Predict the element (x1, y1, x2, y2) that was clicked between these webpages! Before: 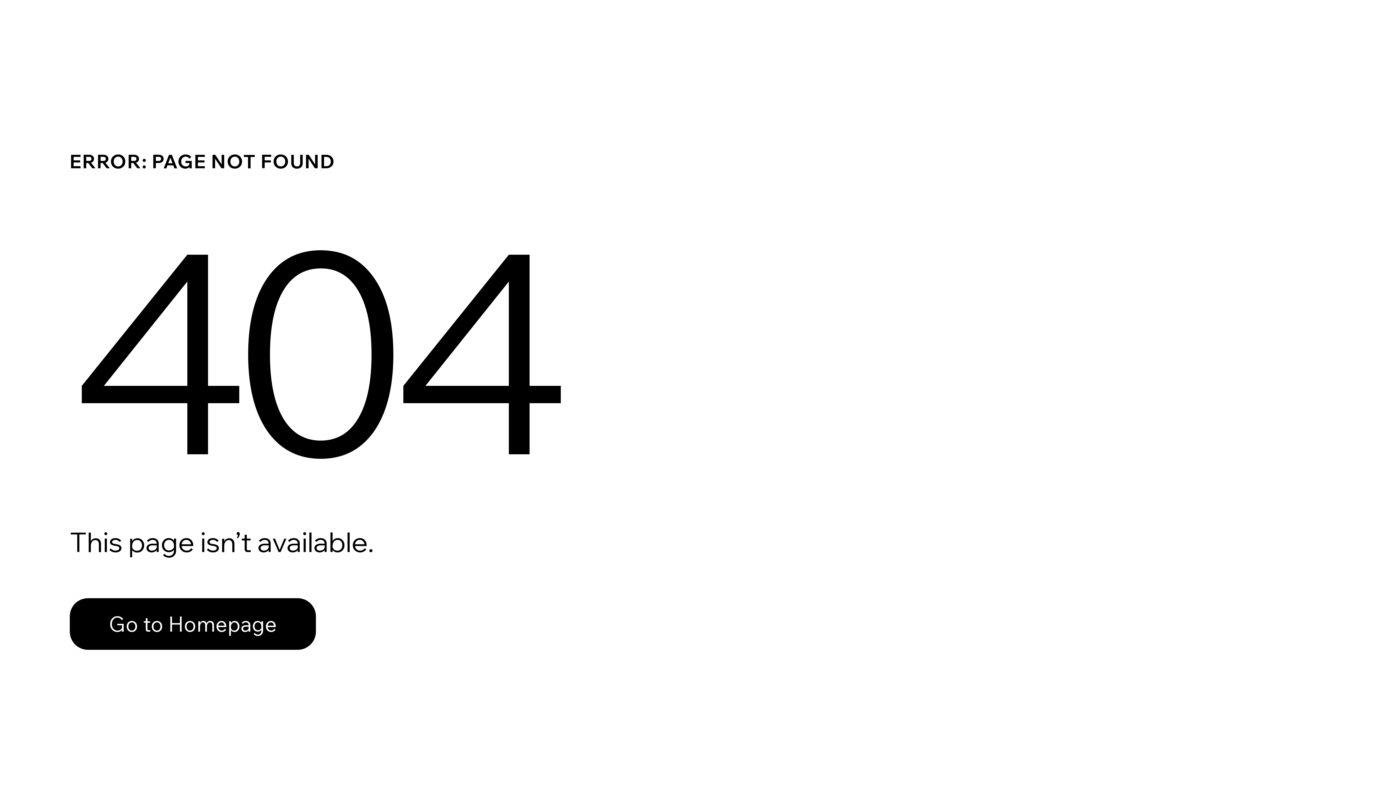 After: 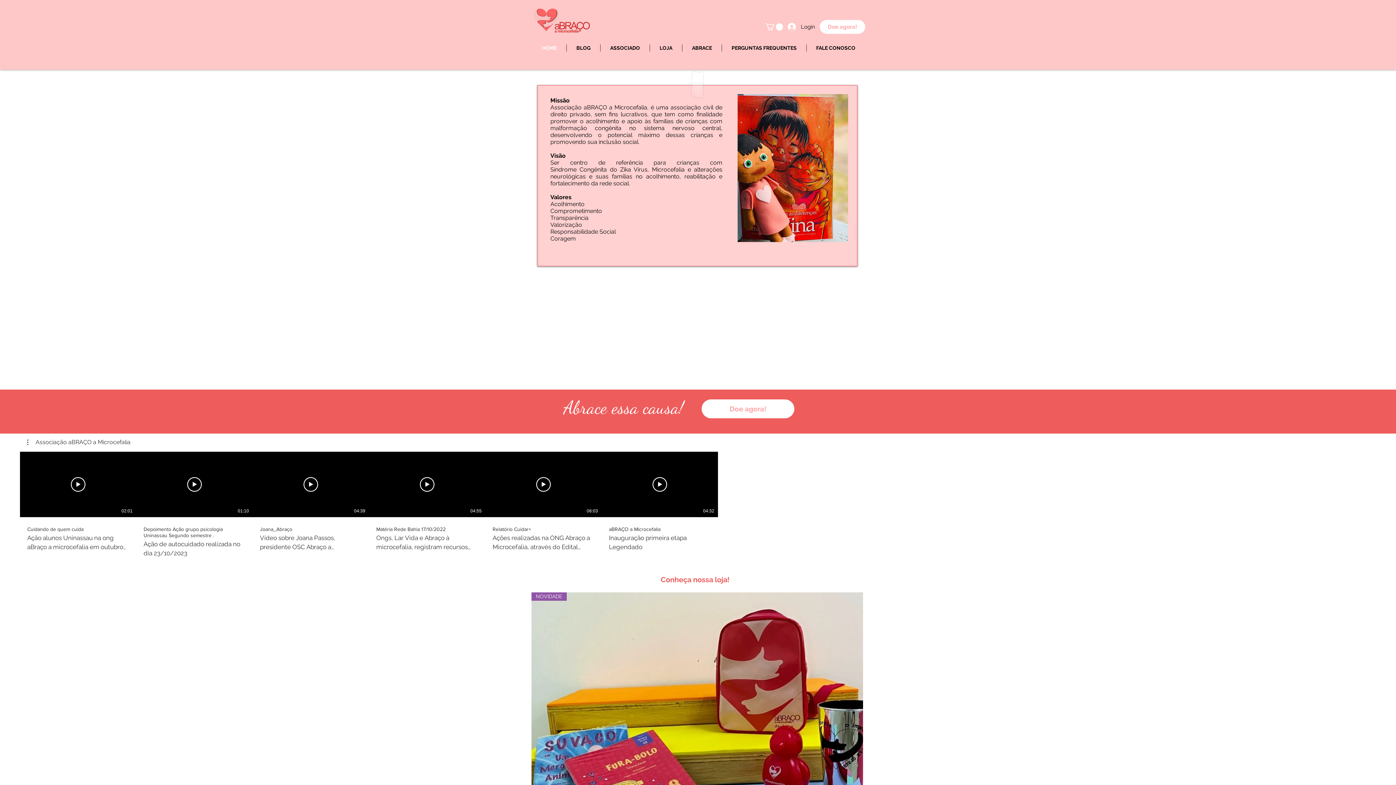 Action: label: Go to Homepage bbox: (69, 598, 316, 650)